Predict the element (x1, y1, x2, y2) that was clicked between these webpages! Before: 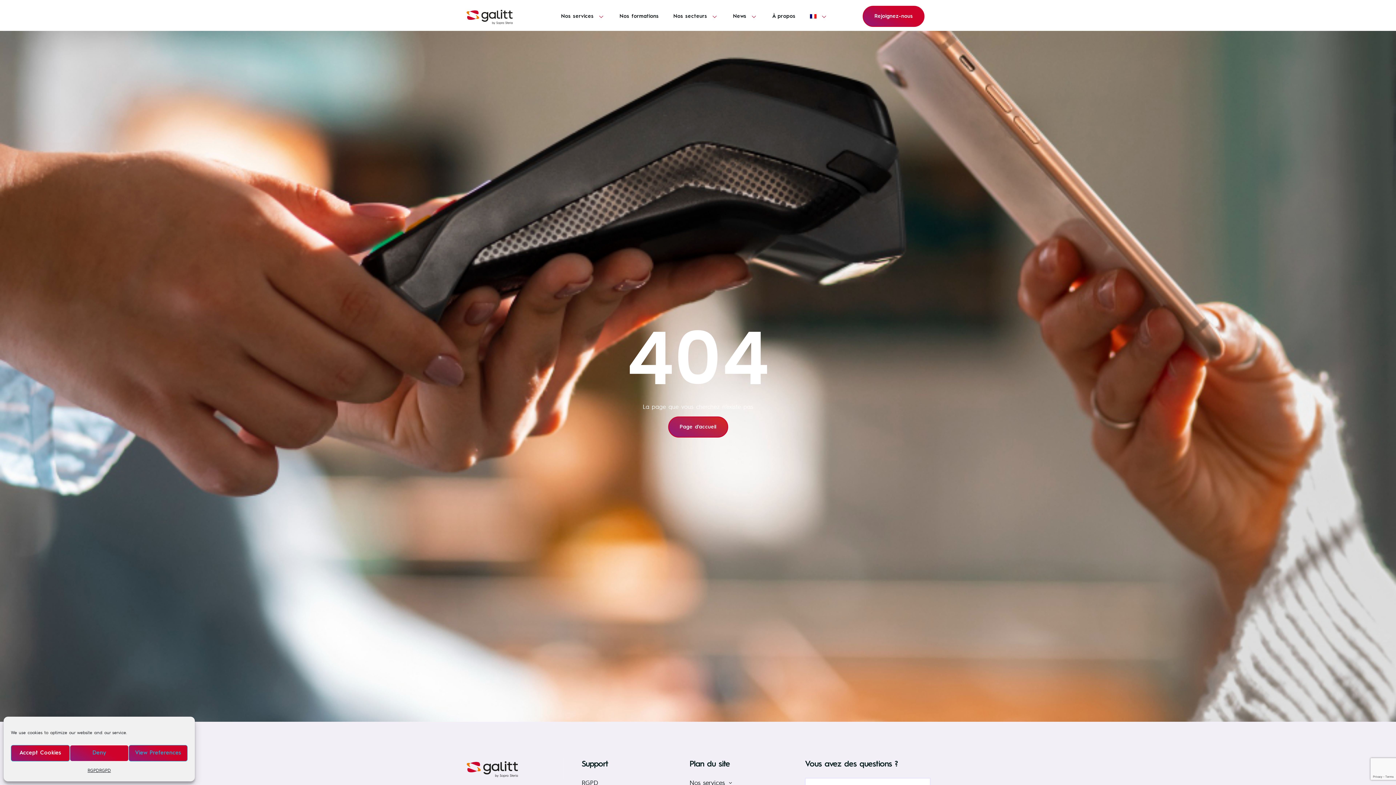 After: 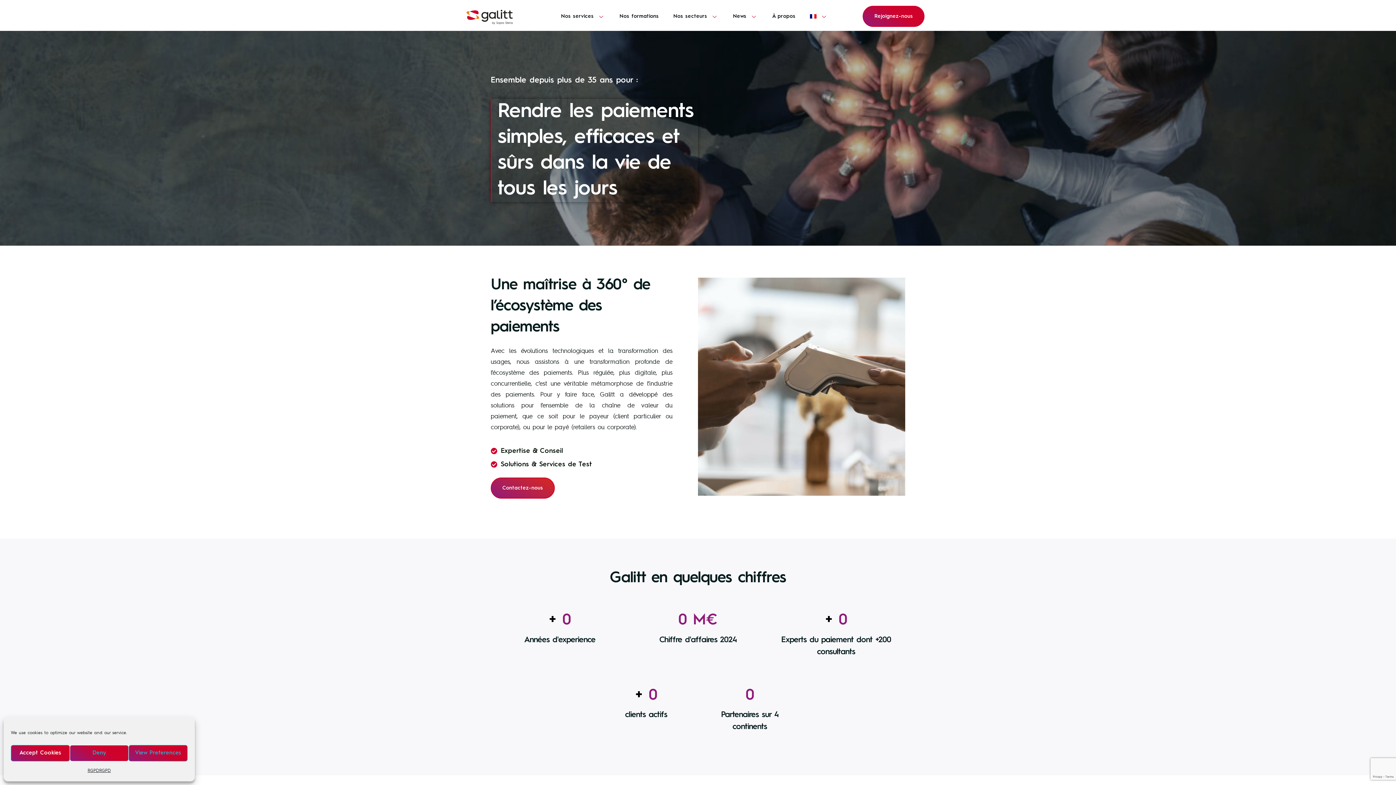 Action: bbox: (668, 416, 728, 437) label: Page d'accueil